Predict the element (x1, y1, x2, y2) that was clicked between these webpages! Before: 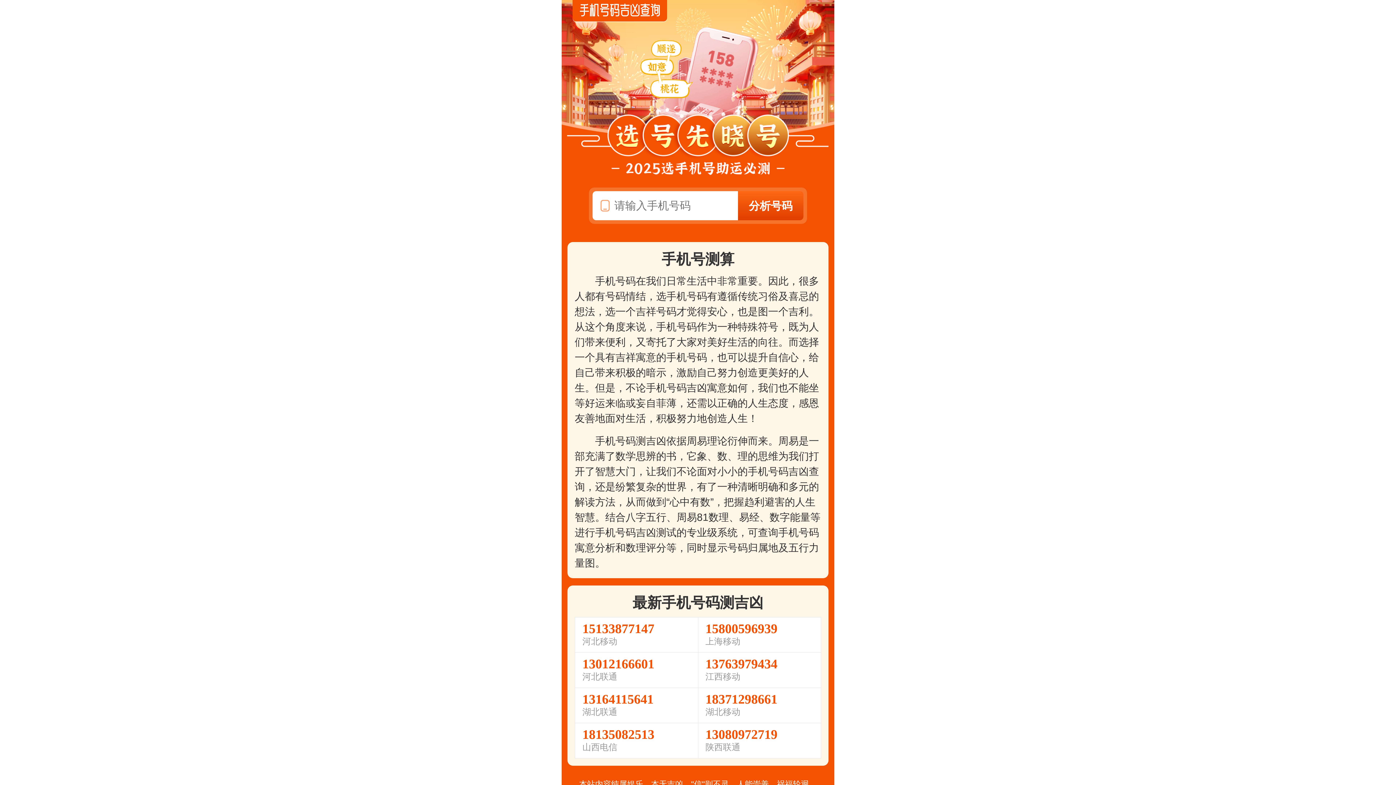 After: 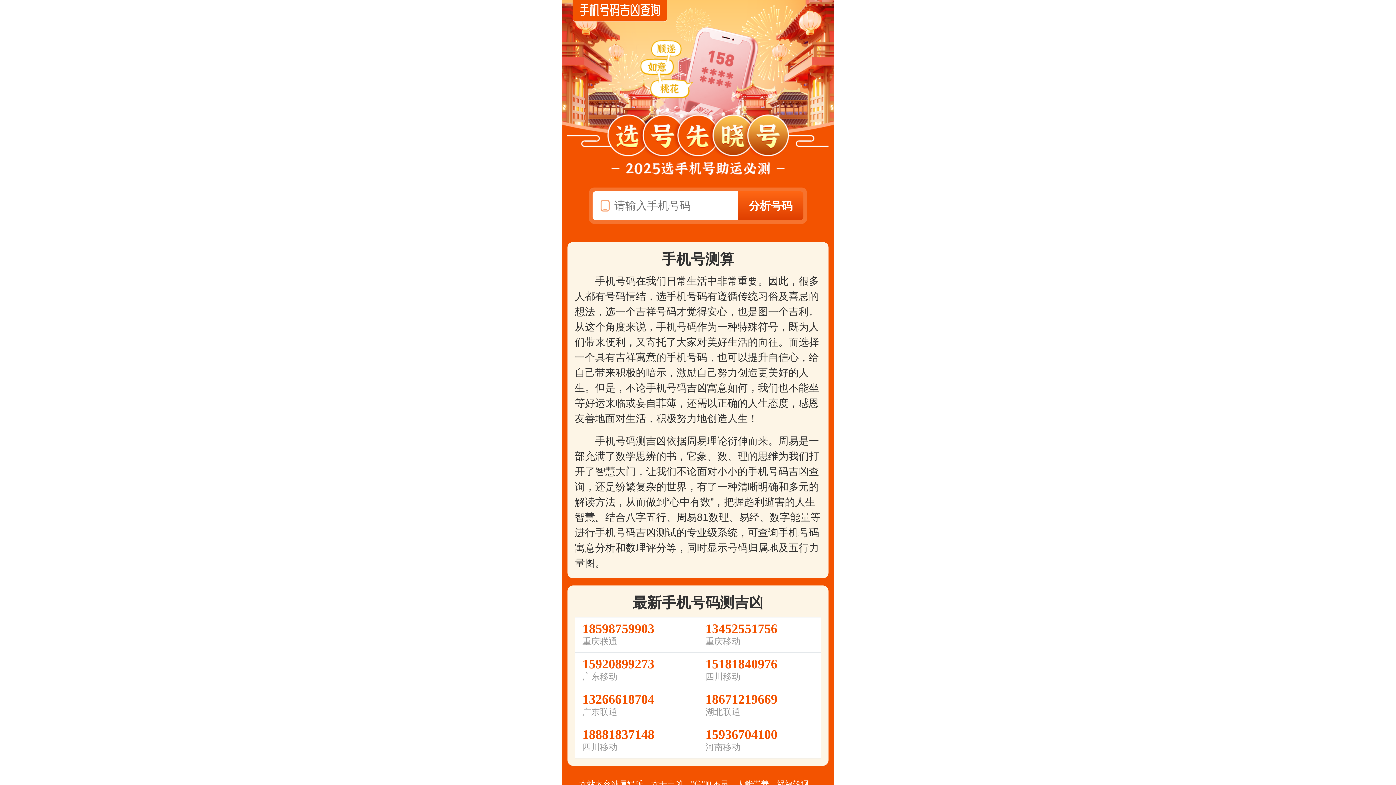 Action: bbox: (580, 11, 660, 17)